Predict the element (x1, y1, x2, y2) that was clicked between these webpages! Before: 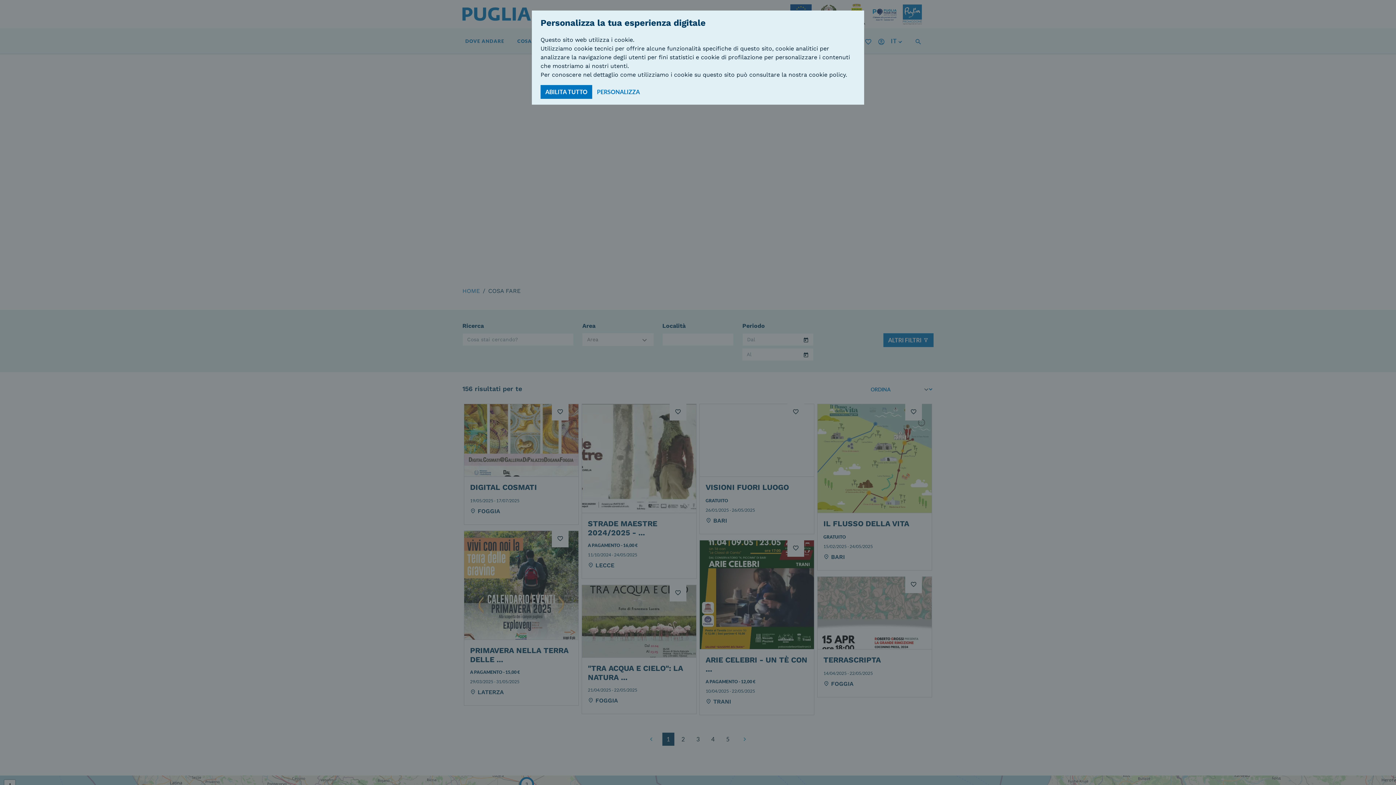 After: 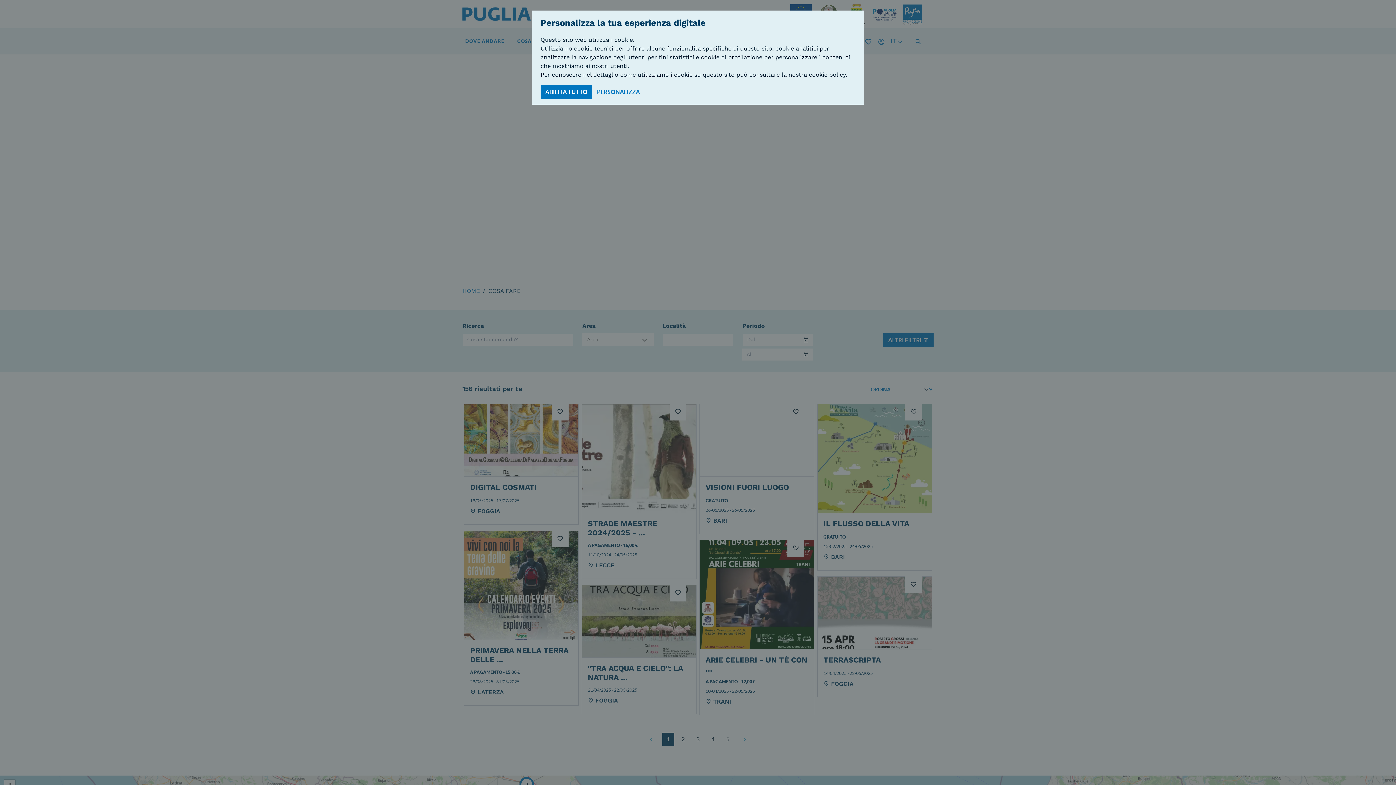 Action: label: cookie policy bbox: (809, 71, 845, 78)